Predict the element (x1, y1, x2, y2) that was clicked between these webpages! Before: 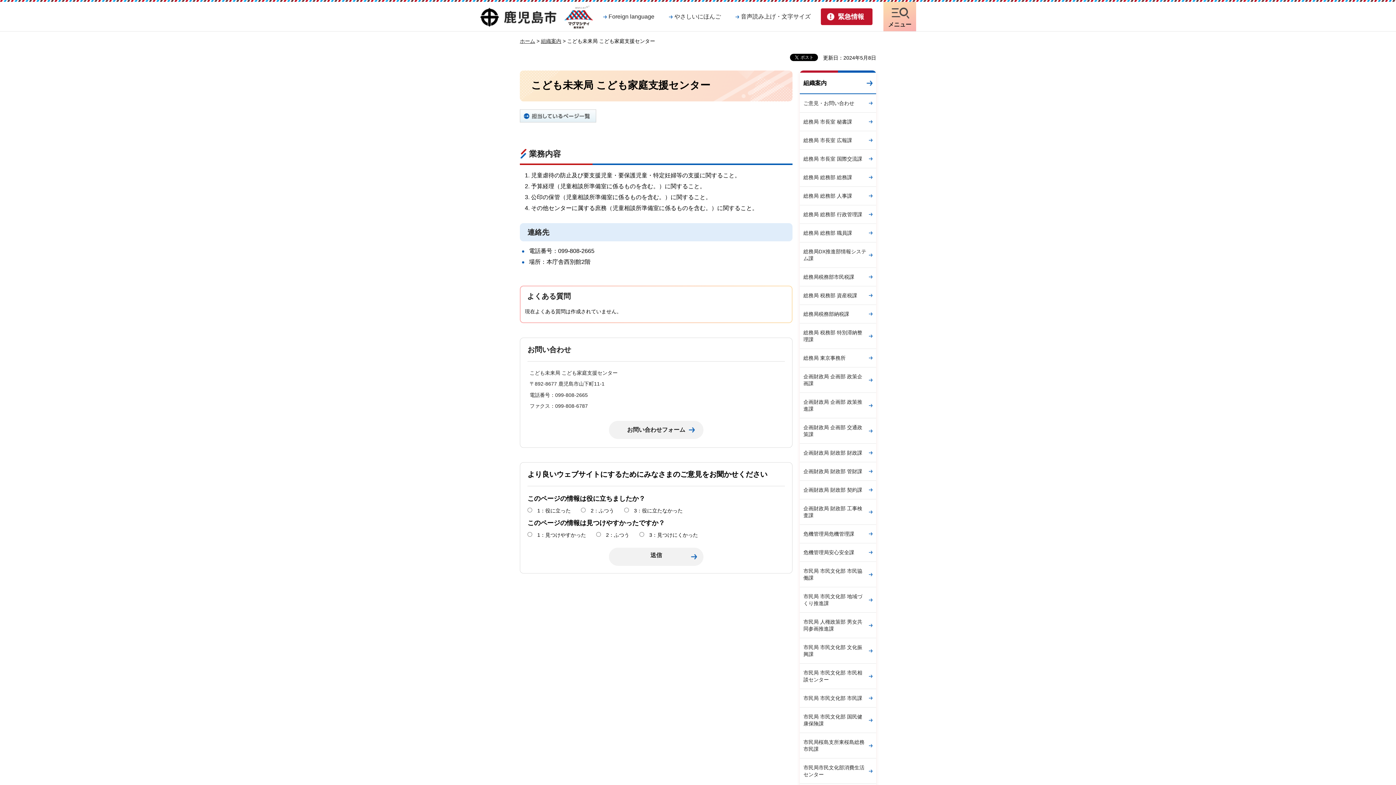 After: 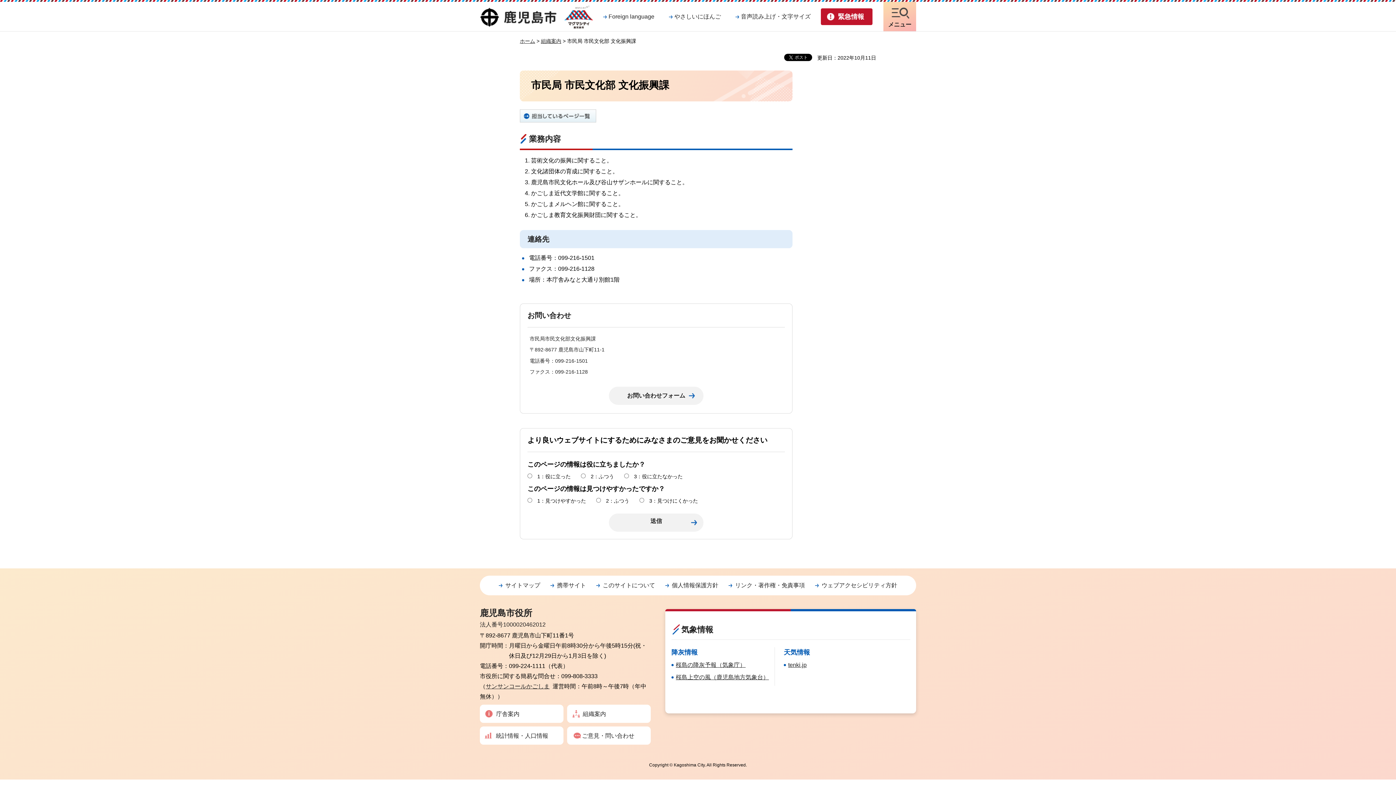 Action: label: 市民局 市民文化部 文化振興課 bbox: (800, 638, 876, 663)